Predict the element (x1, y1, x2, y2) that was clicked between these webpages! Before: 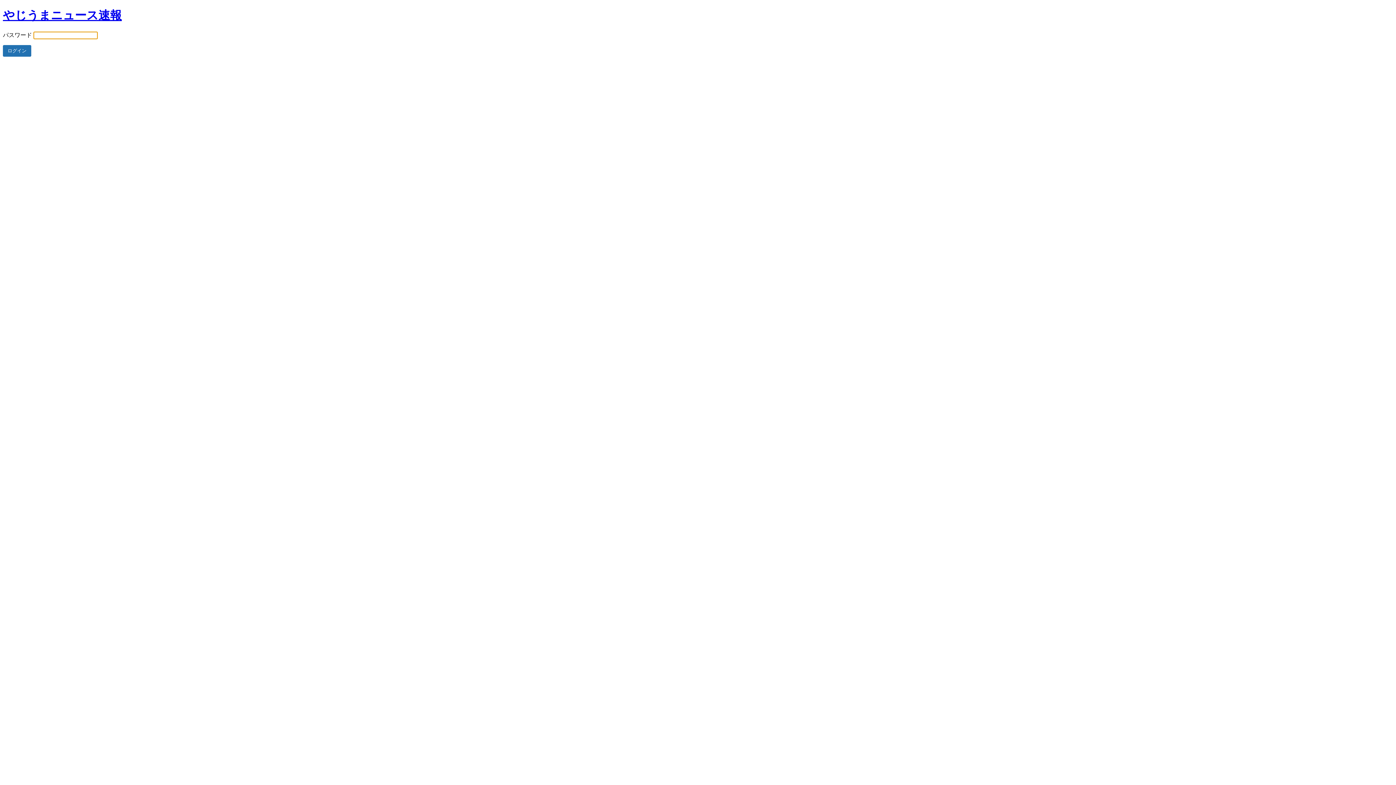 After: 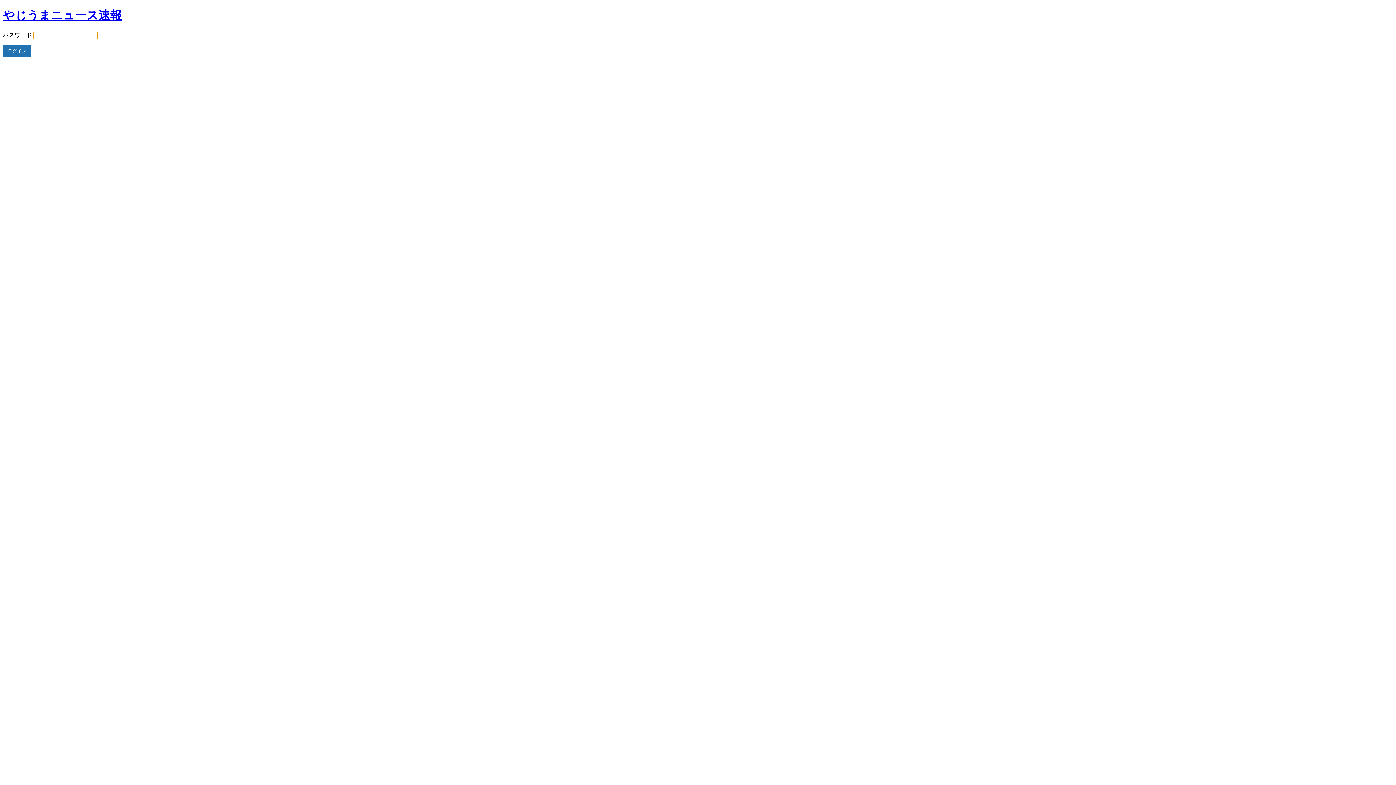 Action: bbox: (2, 8, 121, 21) label: やじうまニュース速報